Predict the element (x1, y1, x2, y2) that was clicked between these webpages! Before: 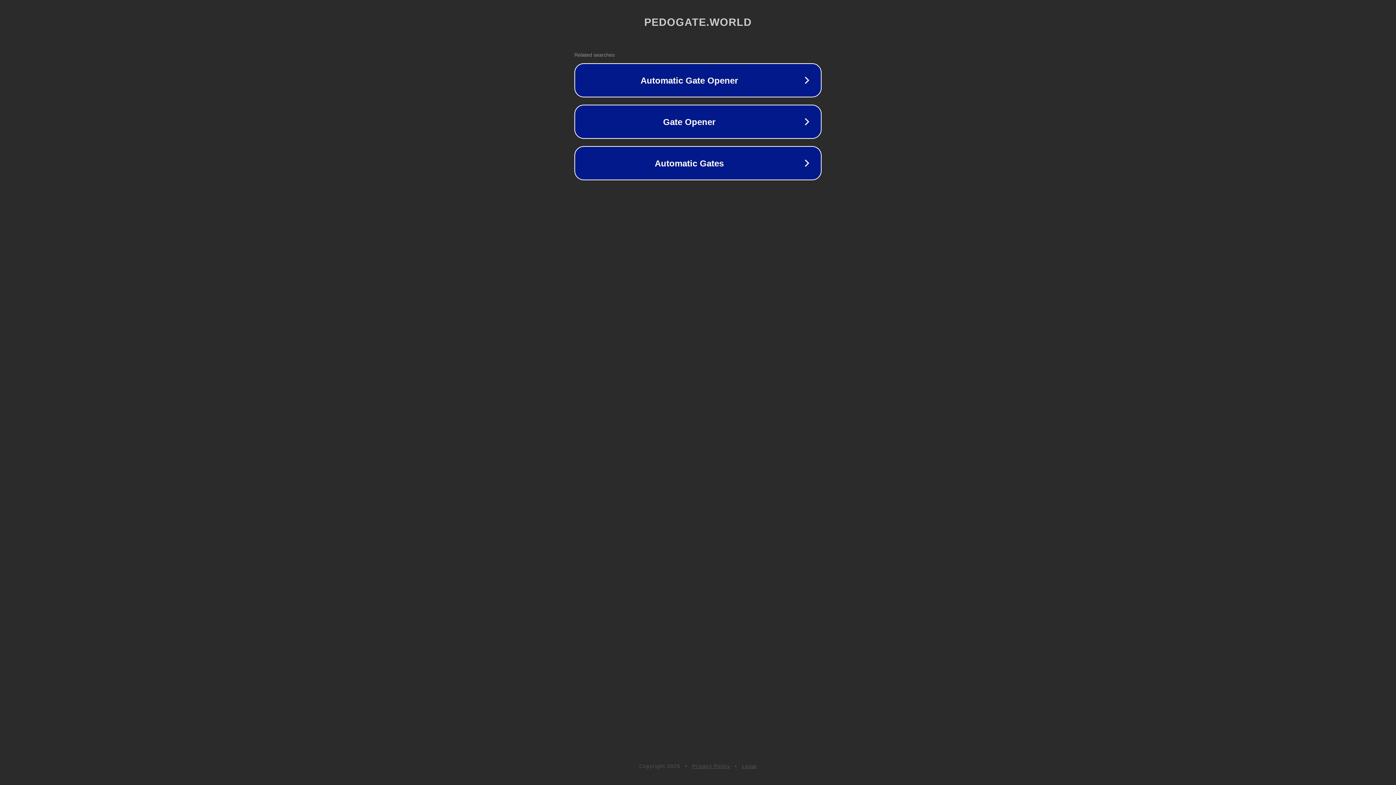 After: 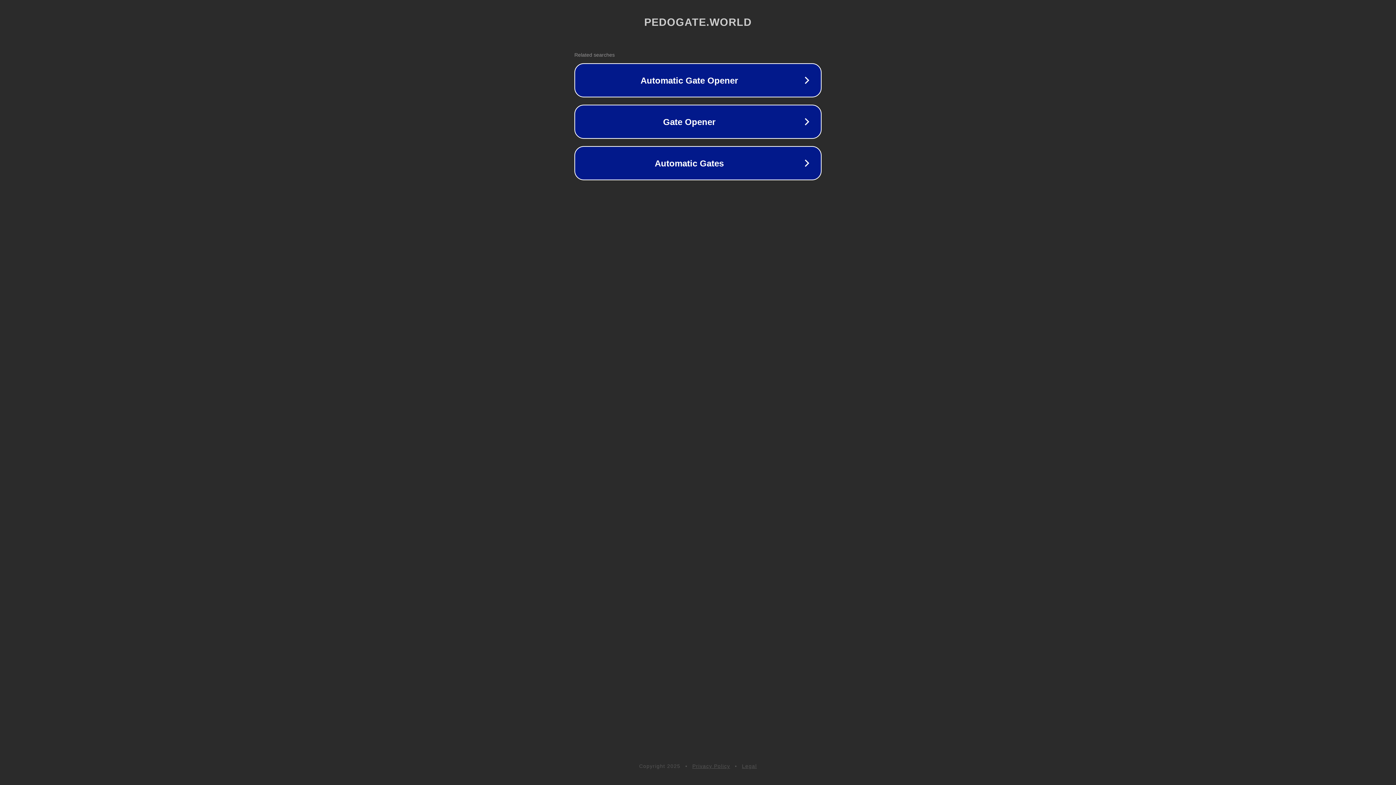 Action: label: Legal bbox: (742, 763, 757, 769)